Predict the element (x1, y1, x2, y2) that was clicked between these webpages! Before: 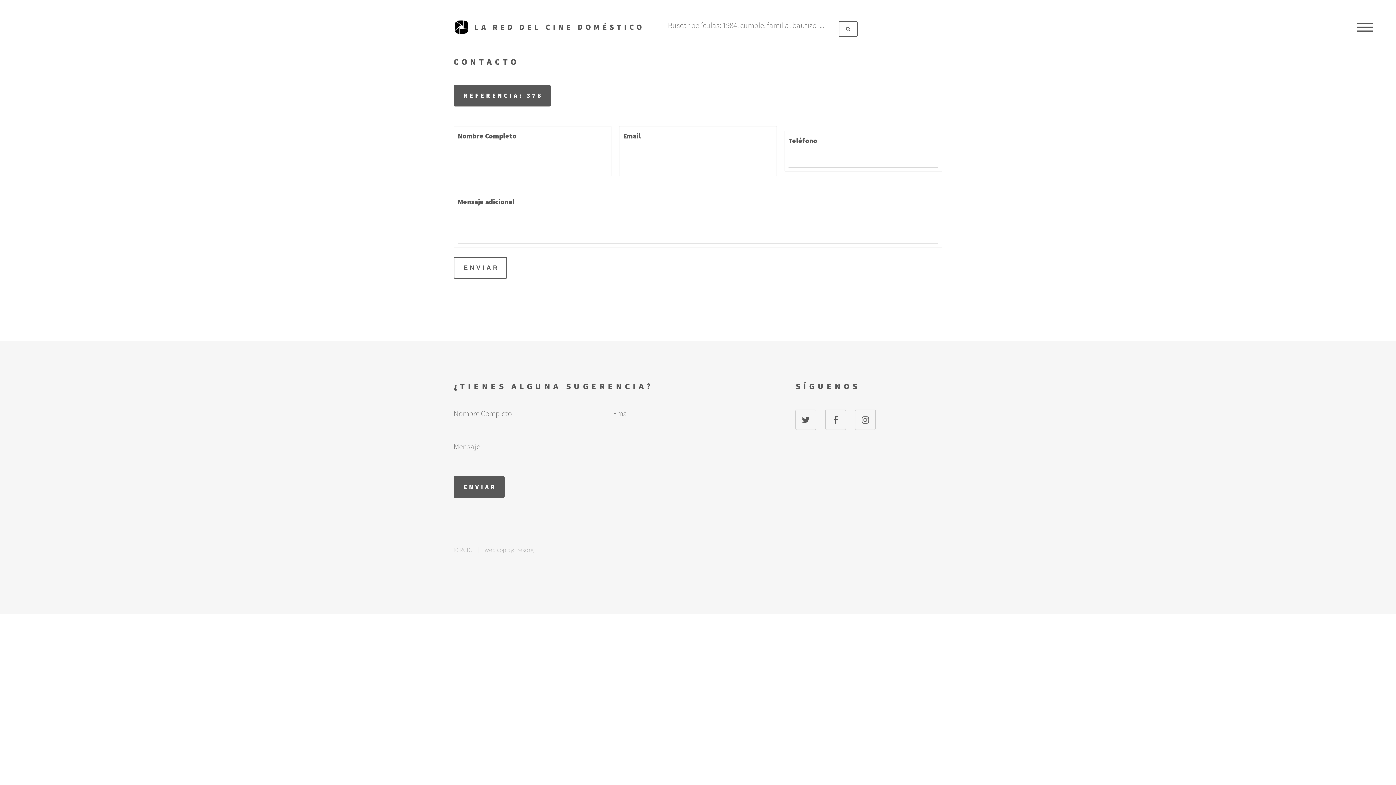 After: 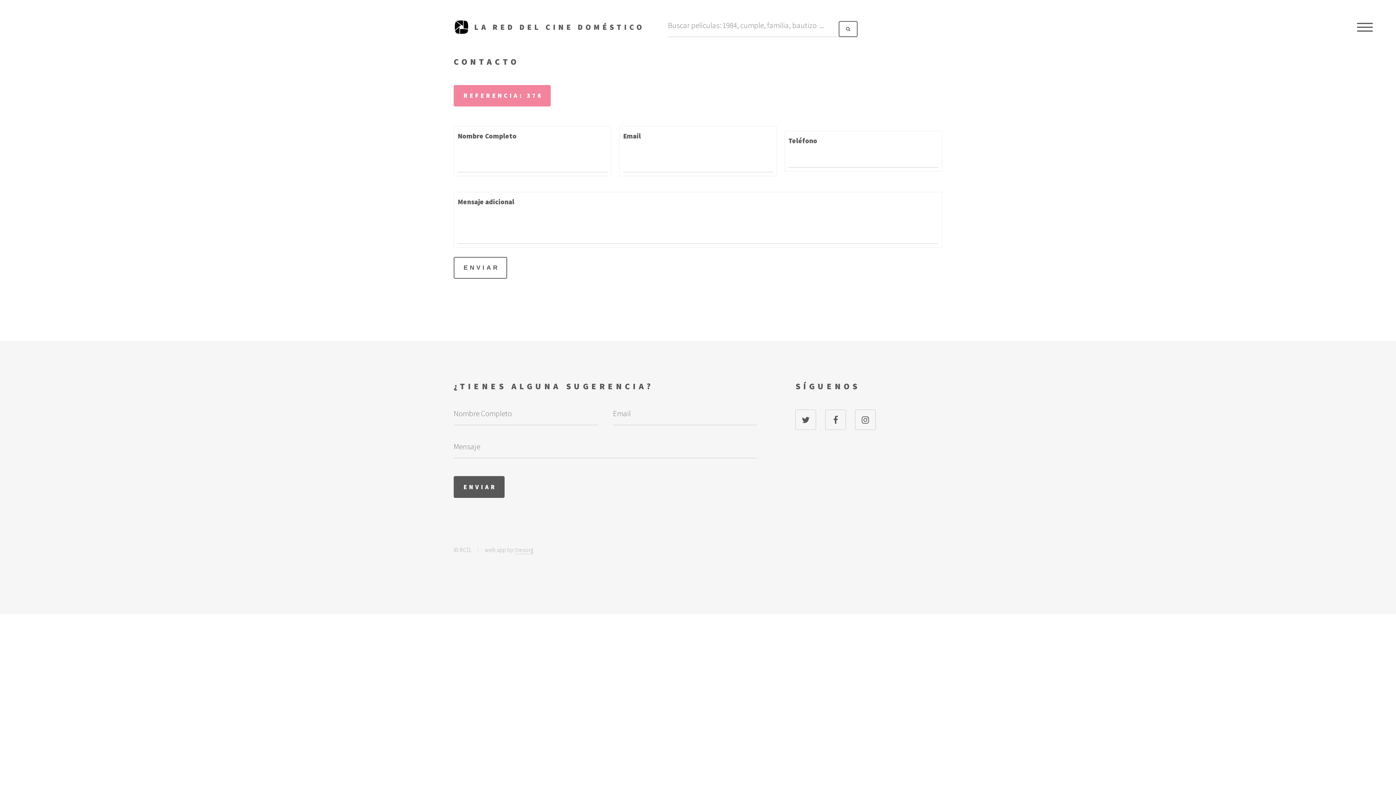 Action: label: REFERENCIA: 378 bbox: (453, 85, 550, 106)